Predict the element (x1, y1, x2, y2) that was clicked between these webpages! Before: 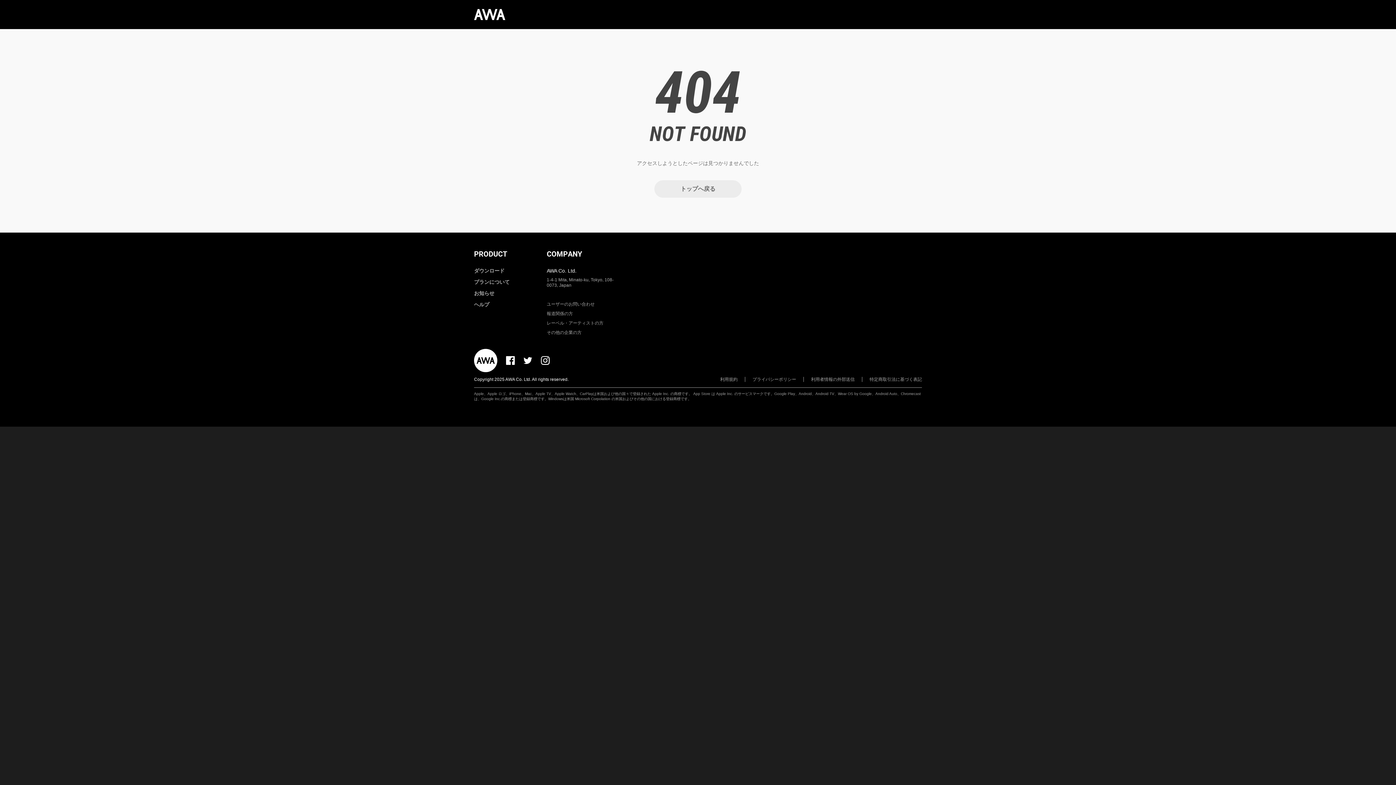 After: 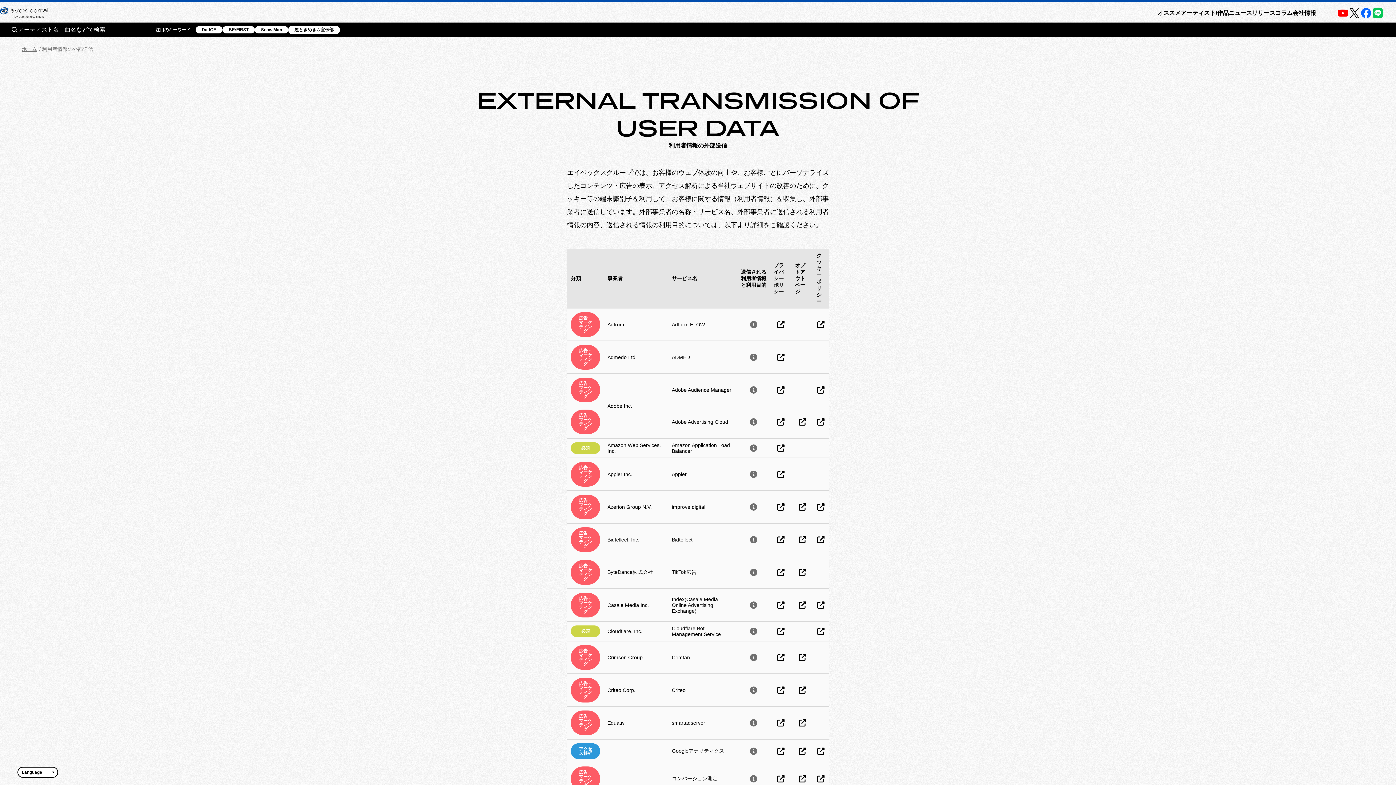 Action: label: 利用者情報の外部送信 bbox: (811, 377, 862, 382)